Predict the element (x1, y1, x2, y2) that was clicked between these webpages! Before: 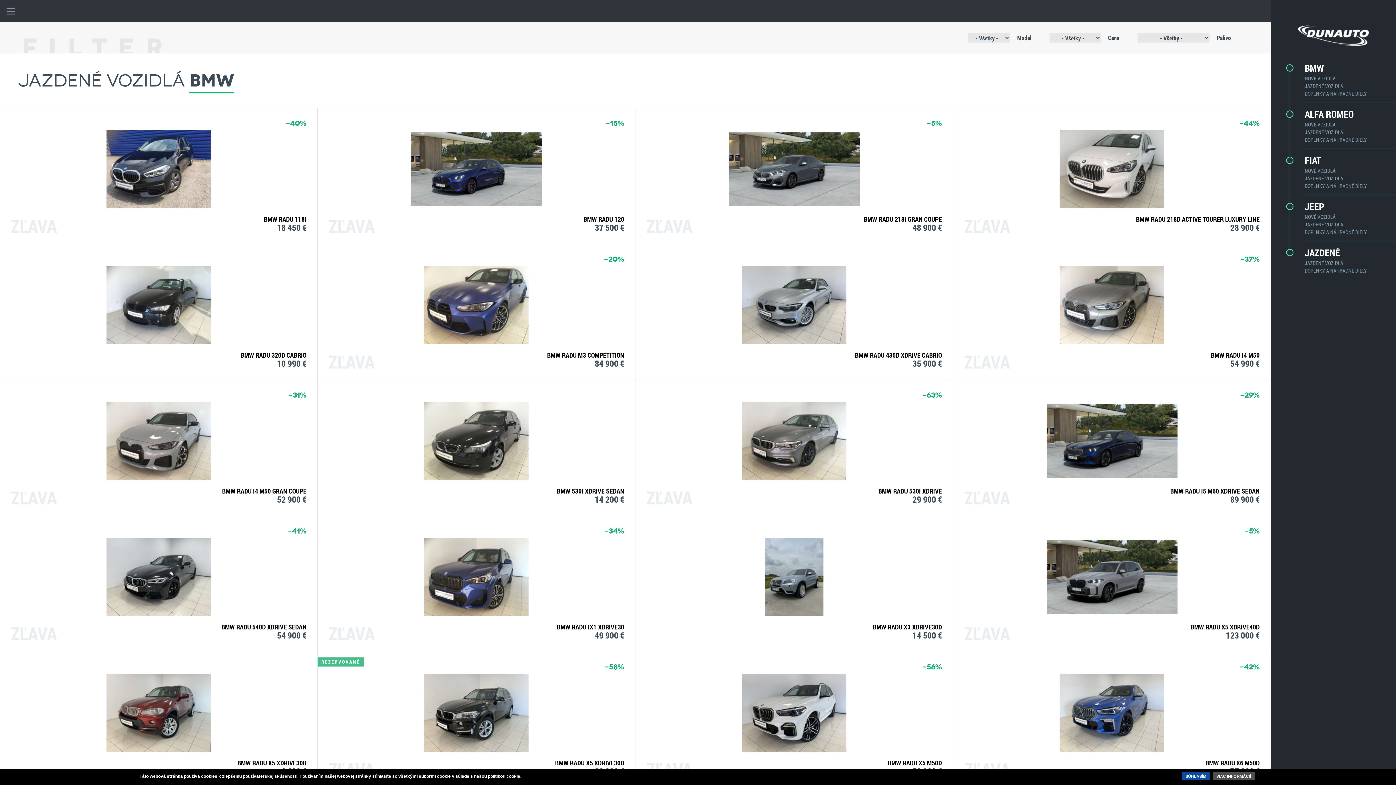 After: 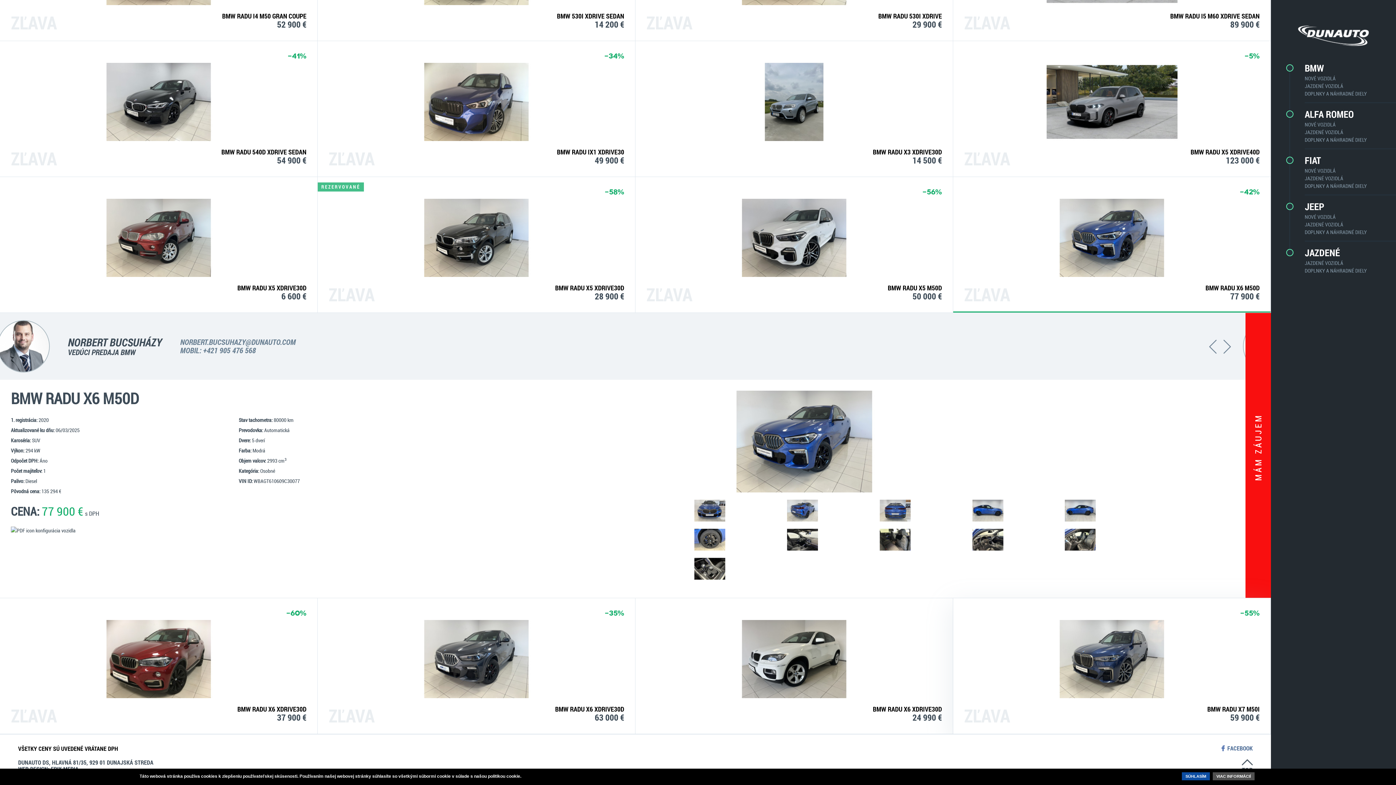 Action: bbox: (964, 663, 1260, 776) label: -42%
ZĽAVA
BMW RADU X6 M50D
77 900 €